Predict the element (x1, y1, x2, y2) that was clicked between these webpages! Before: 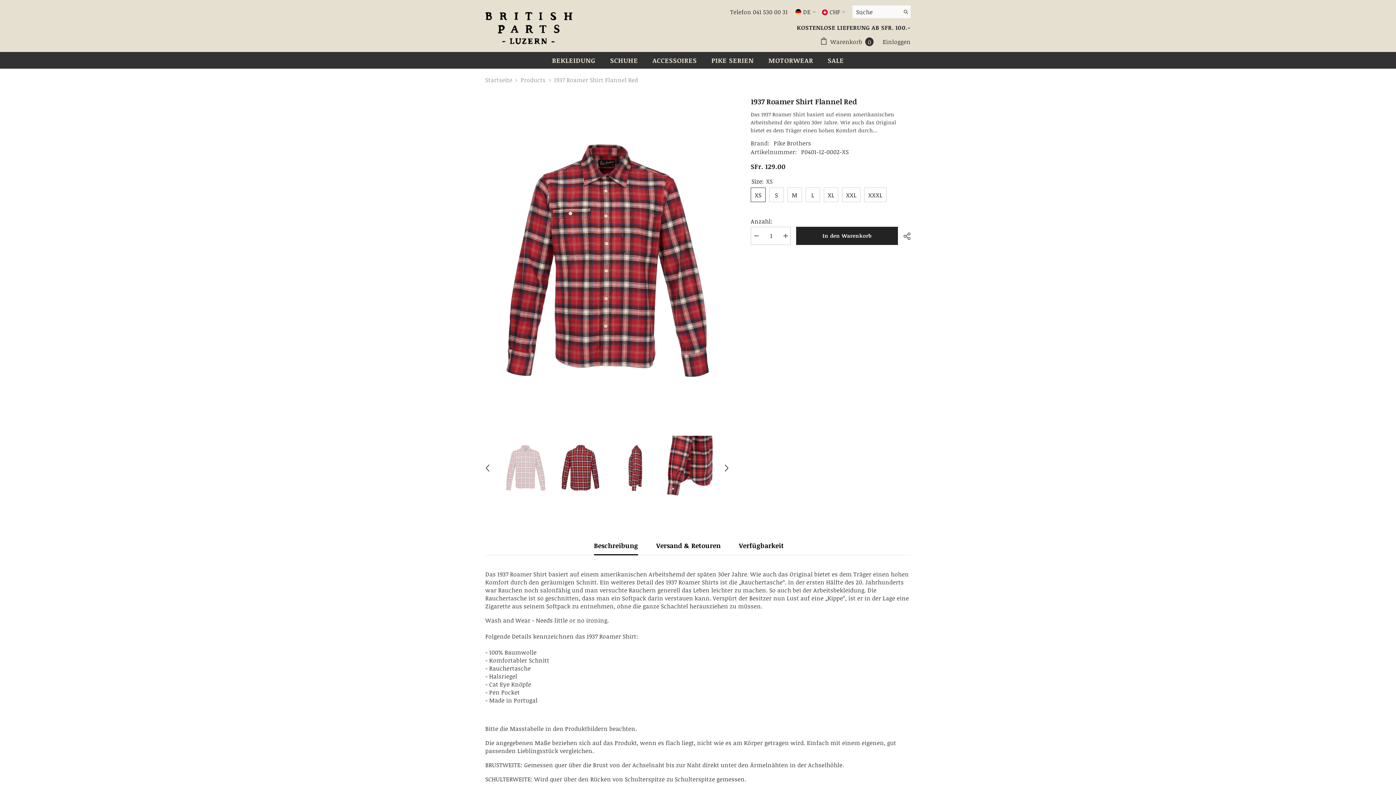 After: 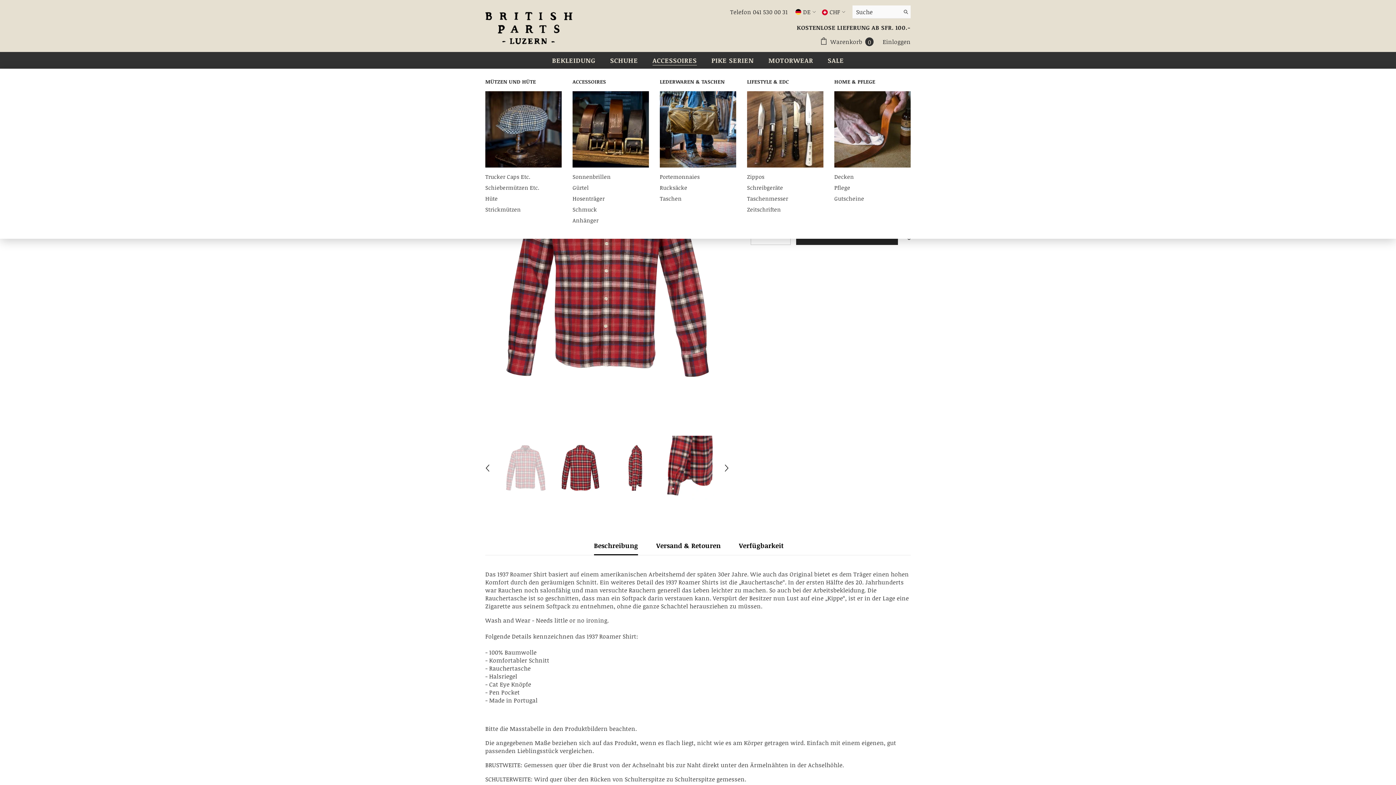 Action: label: ACCESSOIRES bbox: (645, 56, 704, 68)